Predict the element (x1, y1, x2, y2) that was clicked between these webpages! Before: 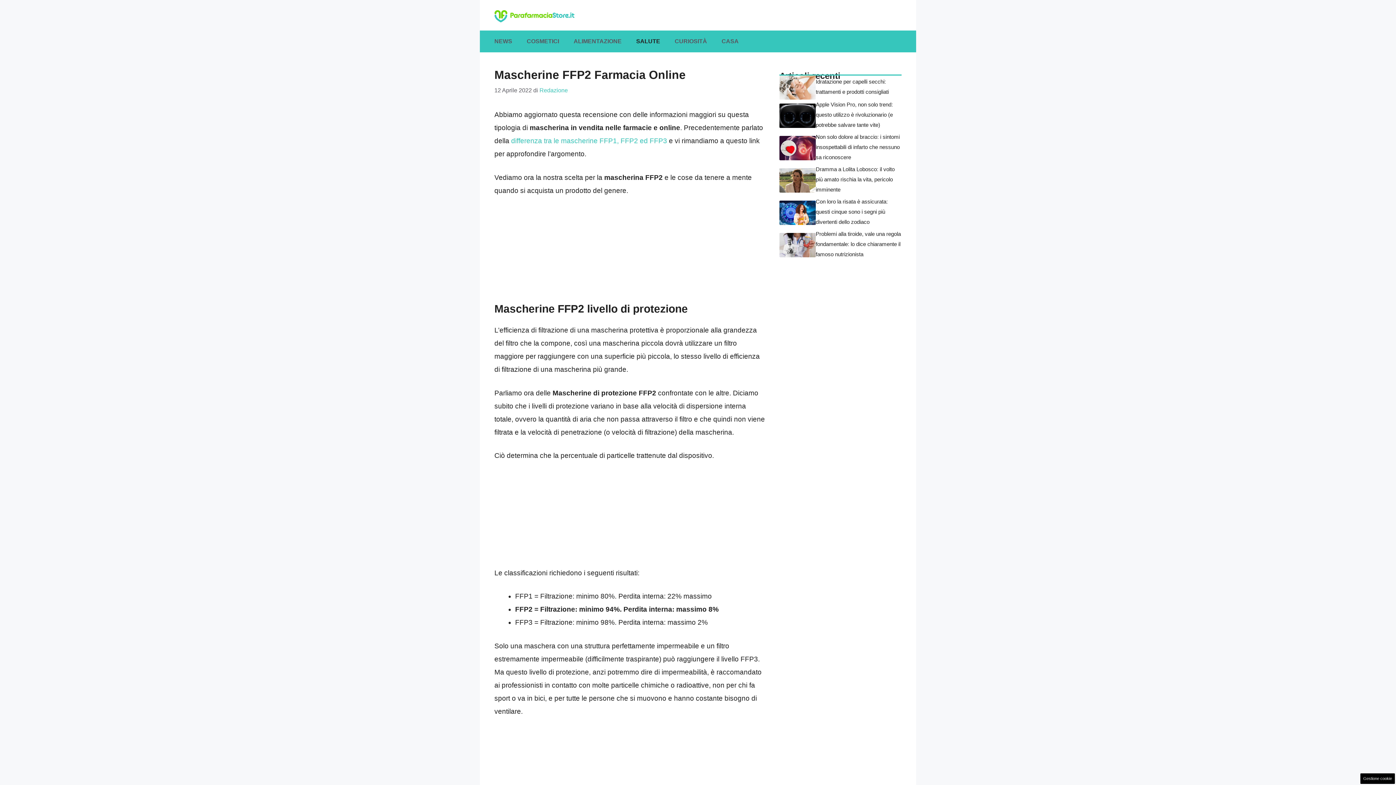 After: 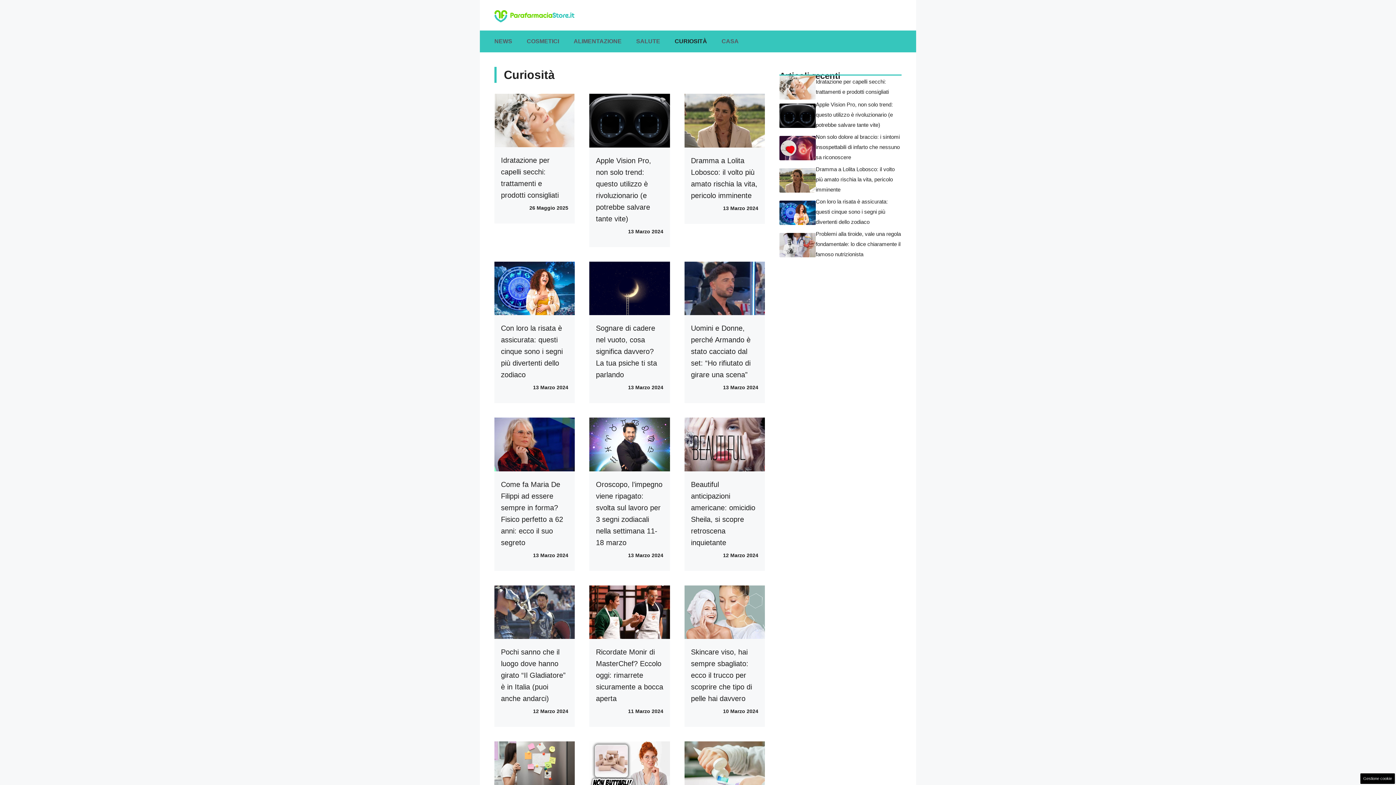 Action: label: CURIOSITÀ bbox: (667, 30, 714, 52)